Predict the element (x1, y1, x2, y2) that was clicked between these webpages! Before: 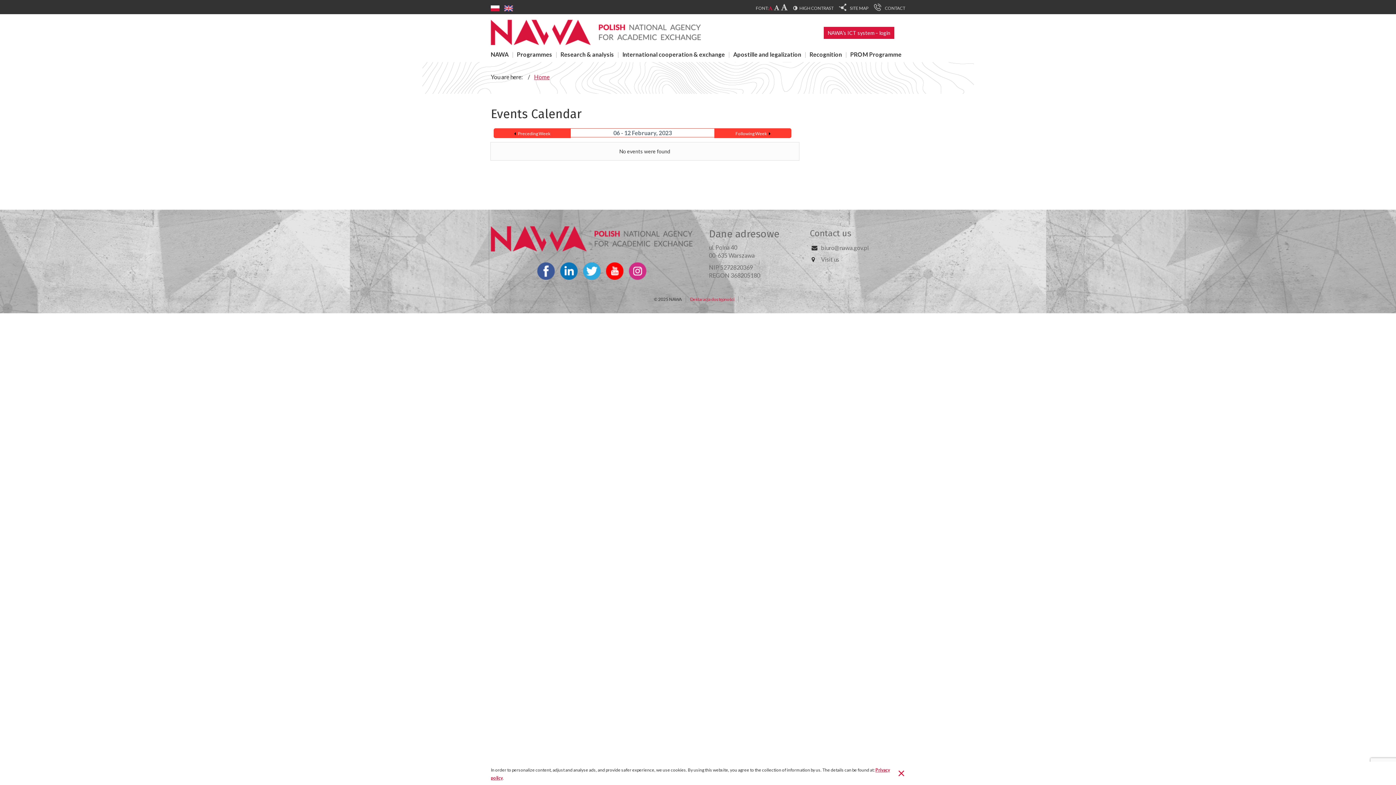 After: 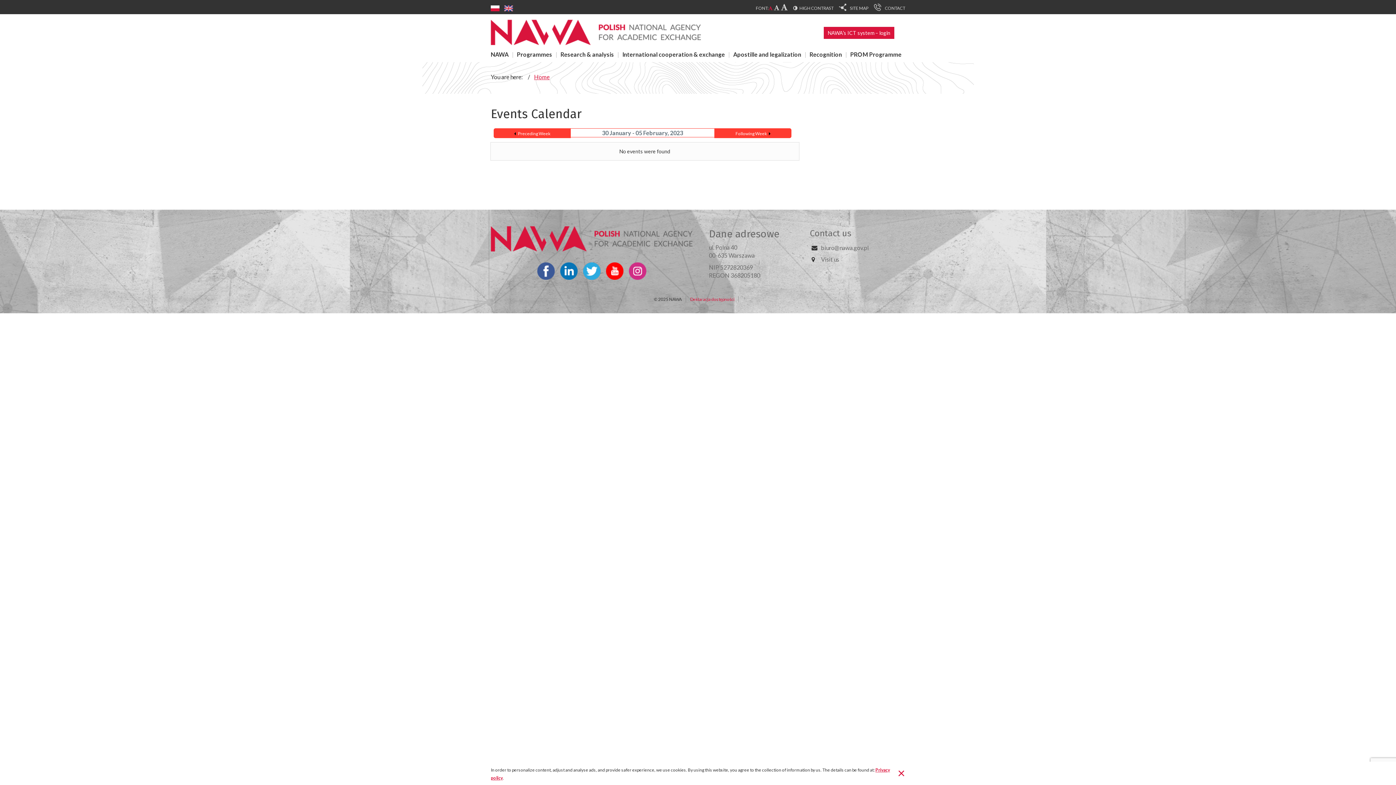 Action: label: Preceding Week bbox: (514, 130, 550, 136)